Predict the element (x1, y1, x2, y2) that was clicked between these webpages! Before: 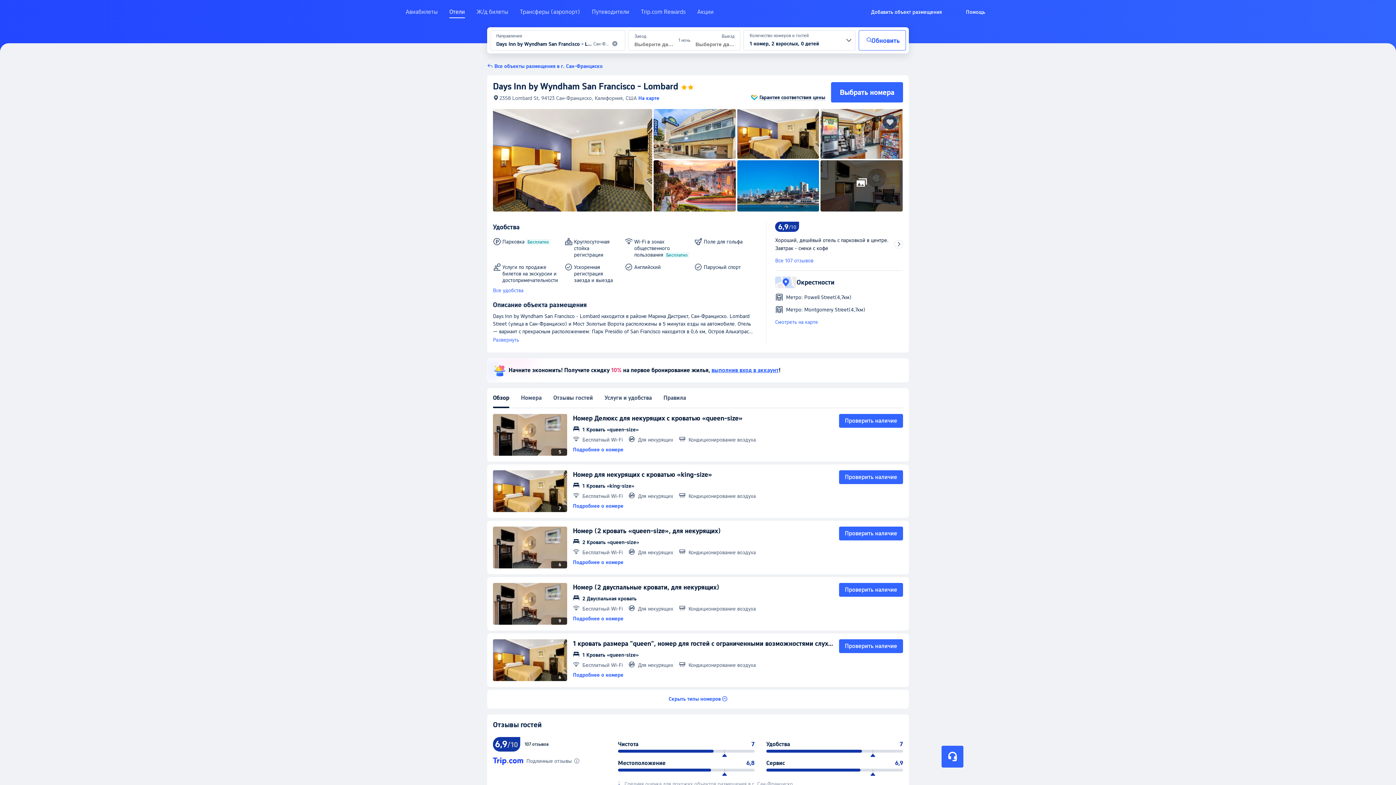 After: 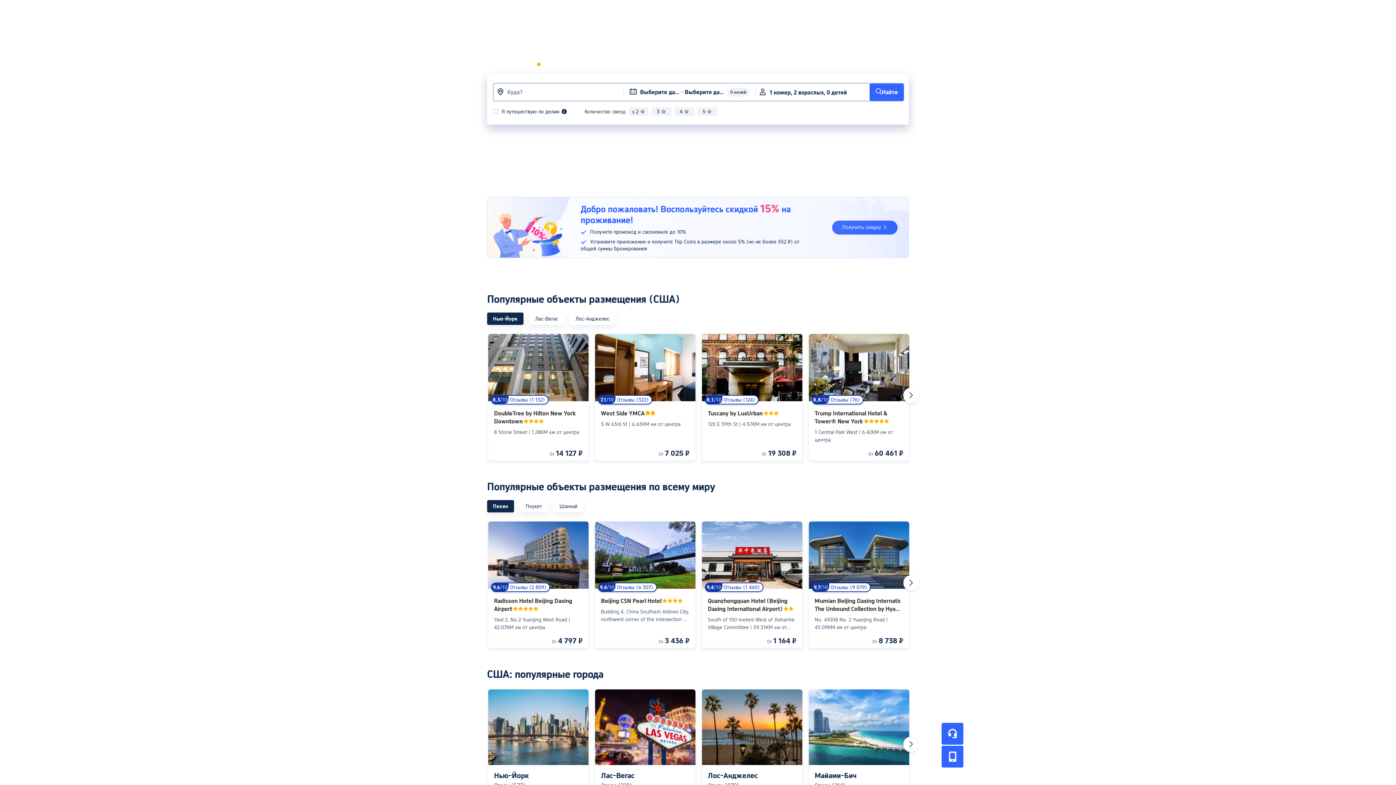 Action: label: Отели bbox: (449, 8, 465, 21)